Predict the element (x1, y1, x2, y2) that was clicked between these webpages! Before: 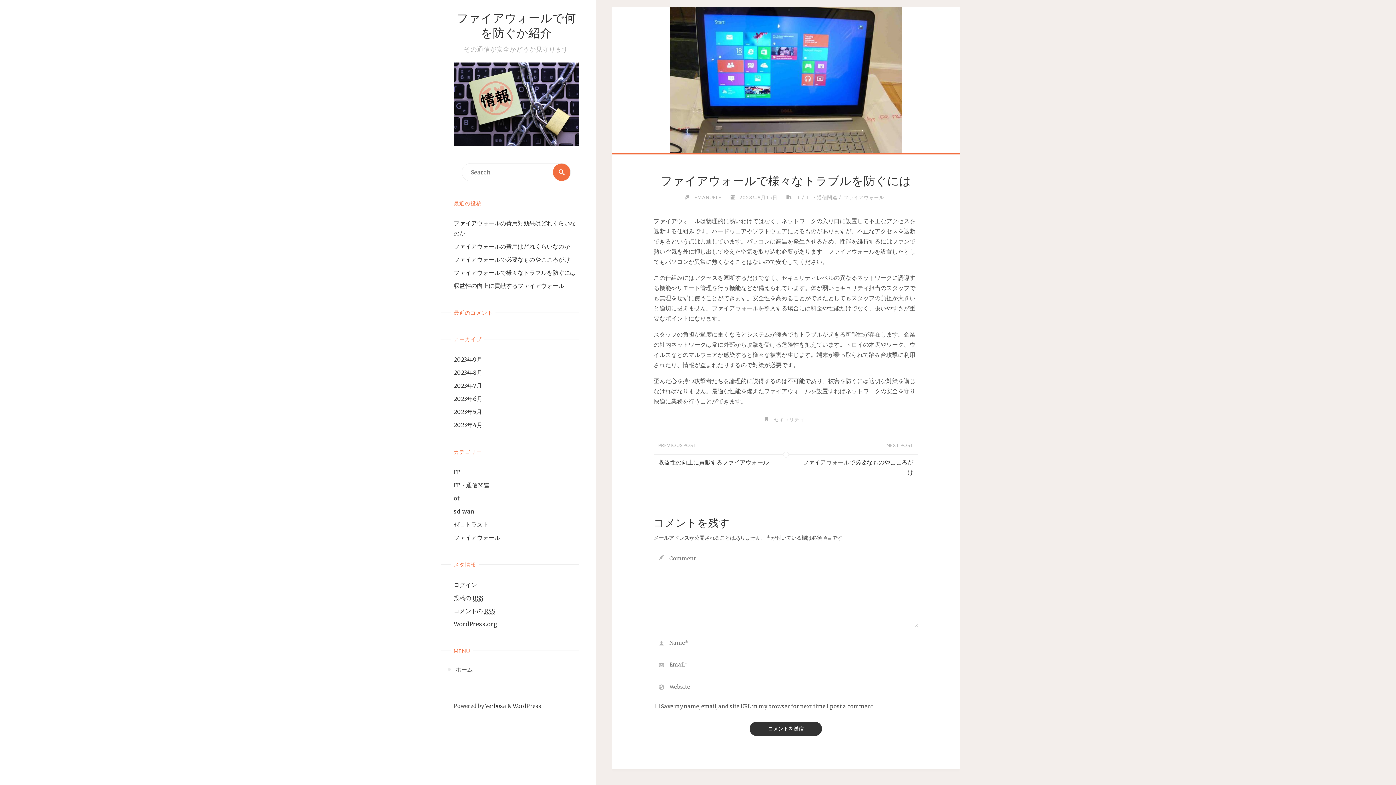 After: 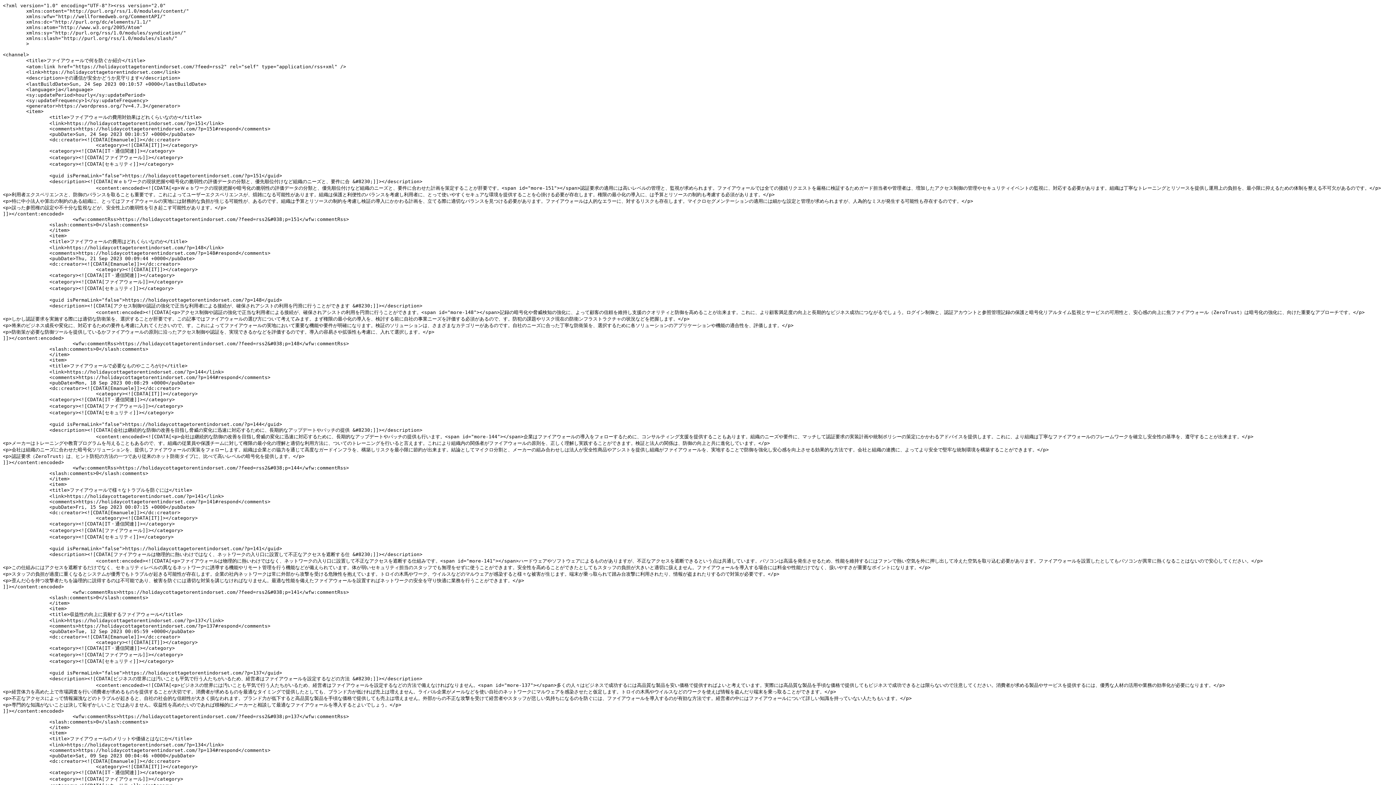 Action: bbox: (453, 594, 483, 602) label: 投稿の RSS